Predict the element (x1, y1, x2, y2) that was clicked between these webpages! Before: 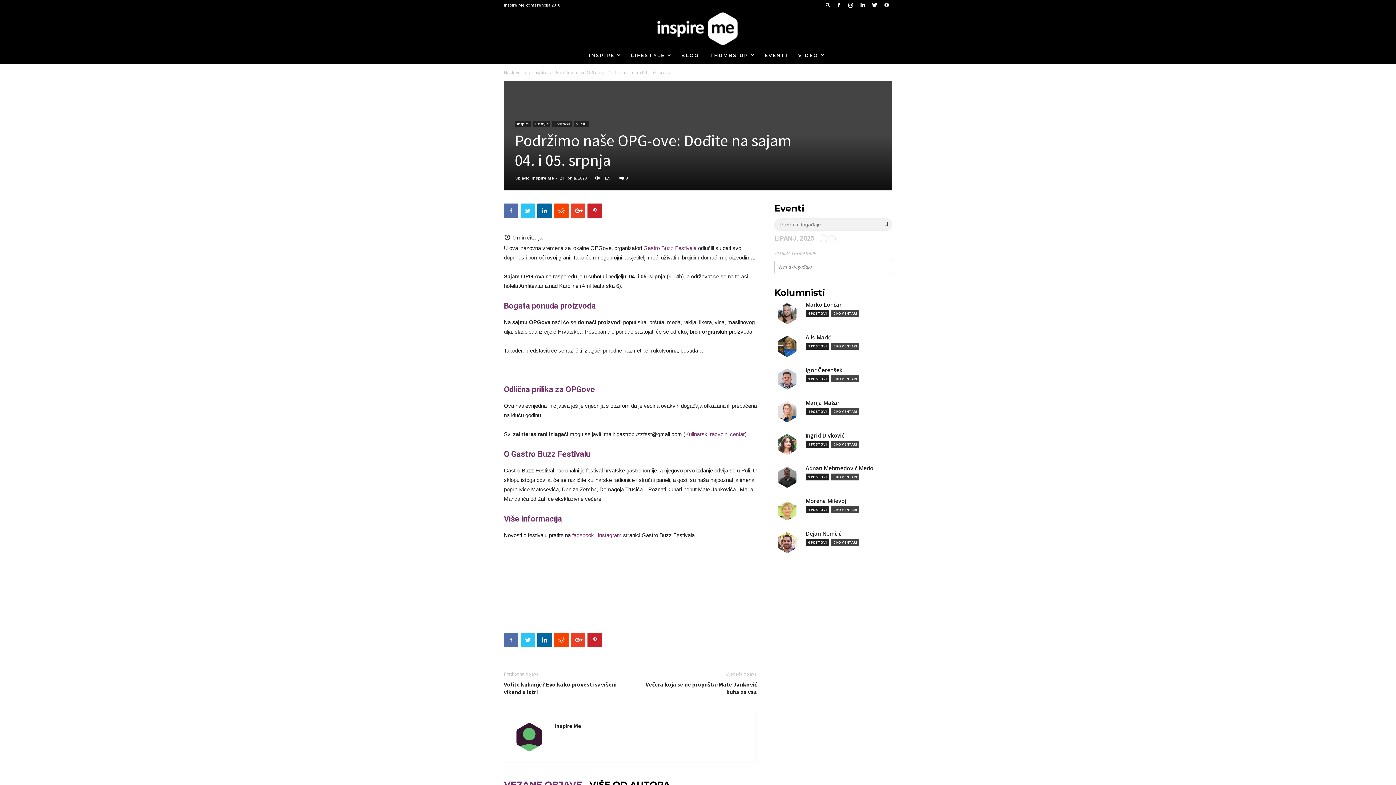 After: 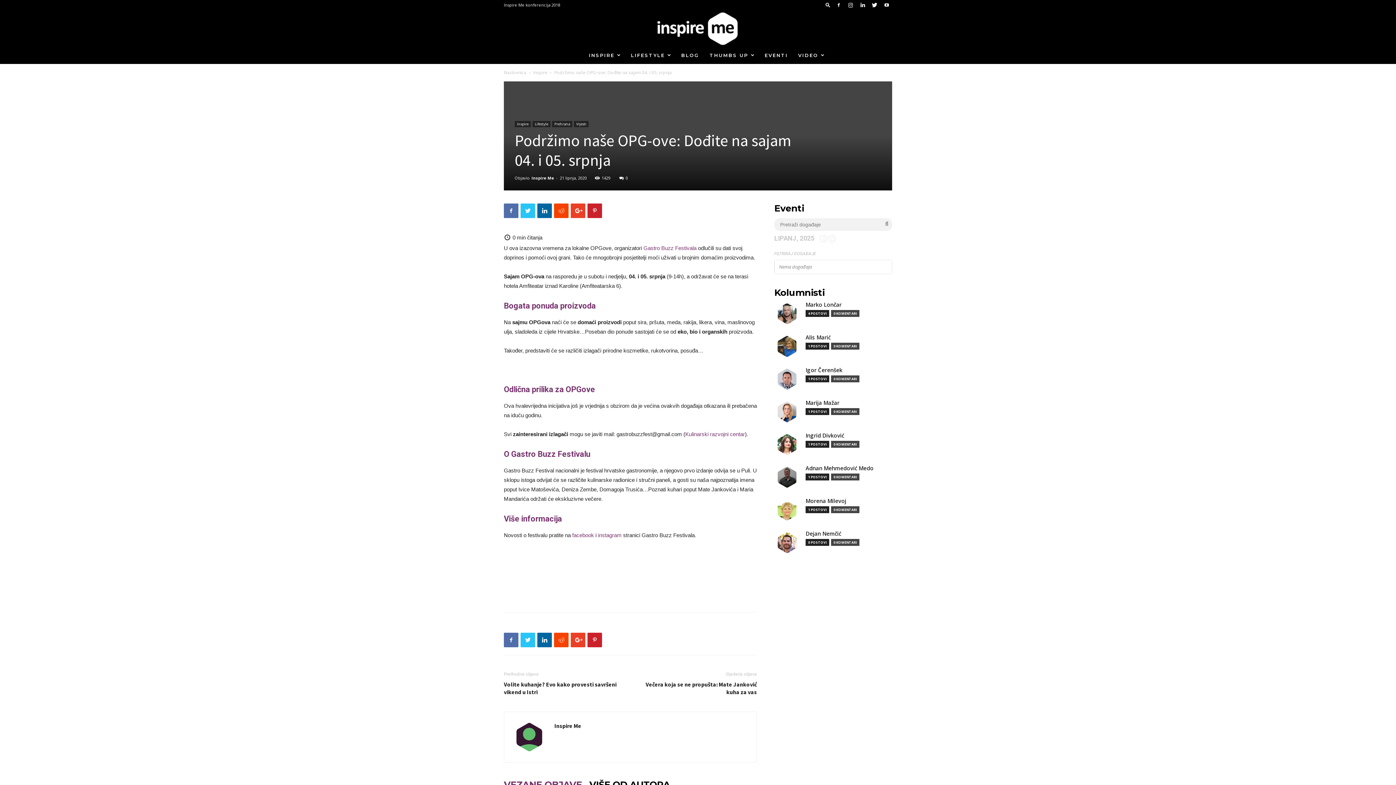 Action: bbox: (619, 175, 628, 180) label: 0